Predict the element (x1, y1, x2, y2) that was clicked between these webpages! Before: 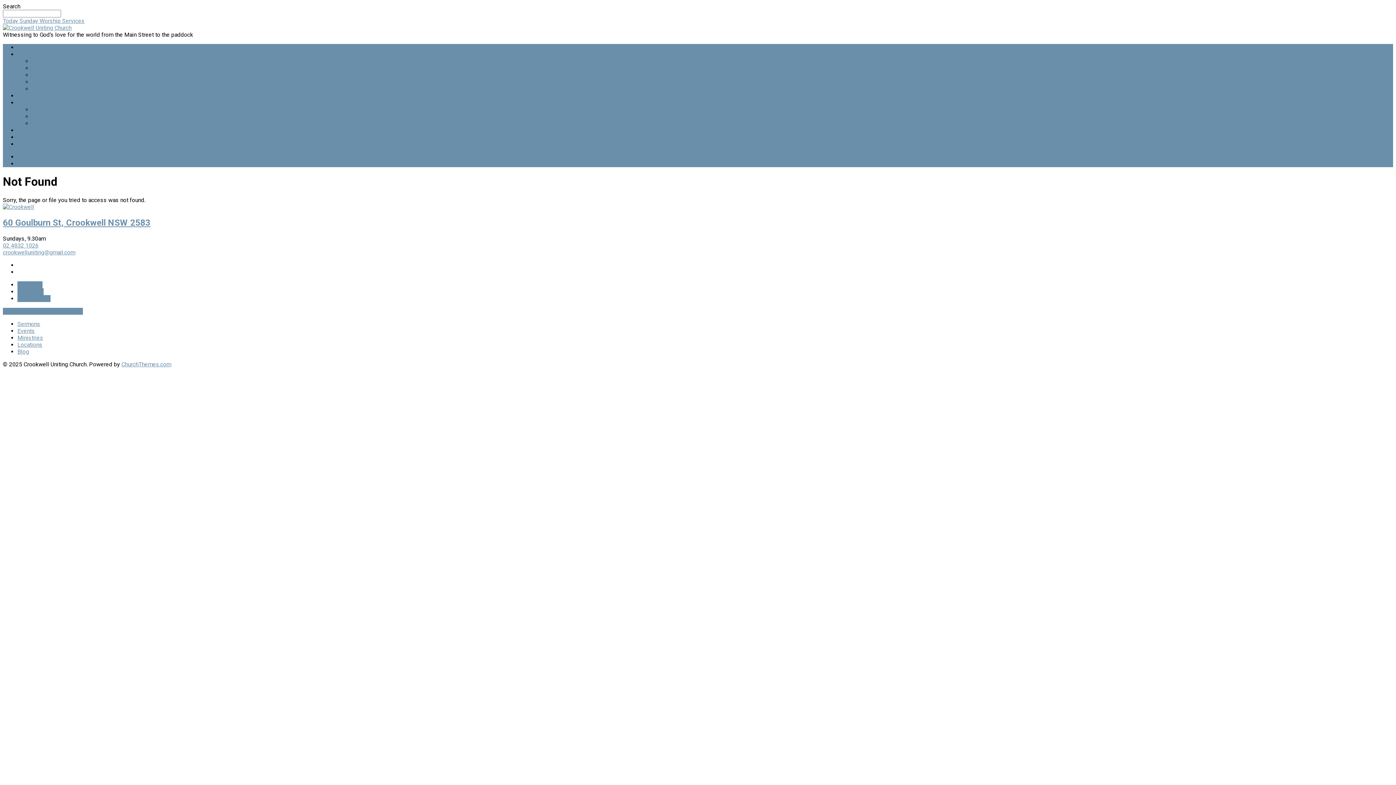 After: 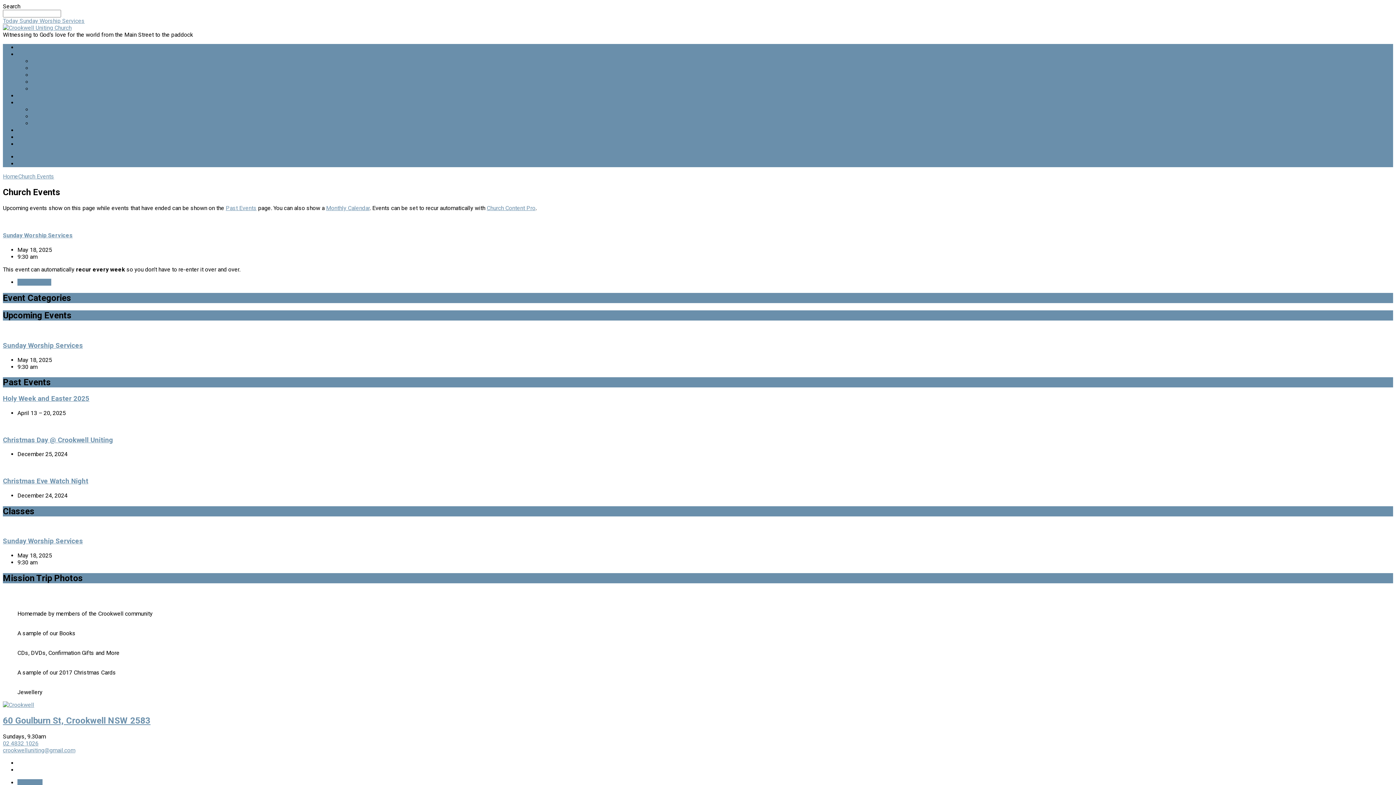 Action: label: Events bbox: (17, 327, 34, 334)